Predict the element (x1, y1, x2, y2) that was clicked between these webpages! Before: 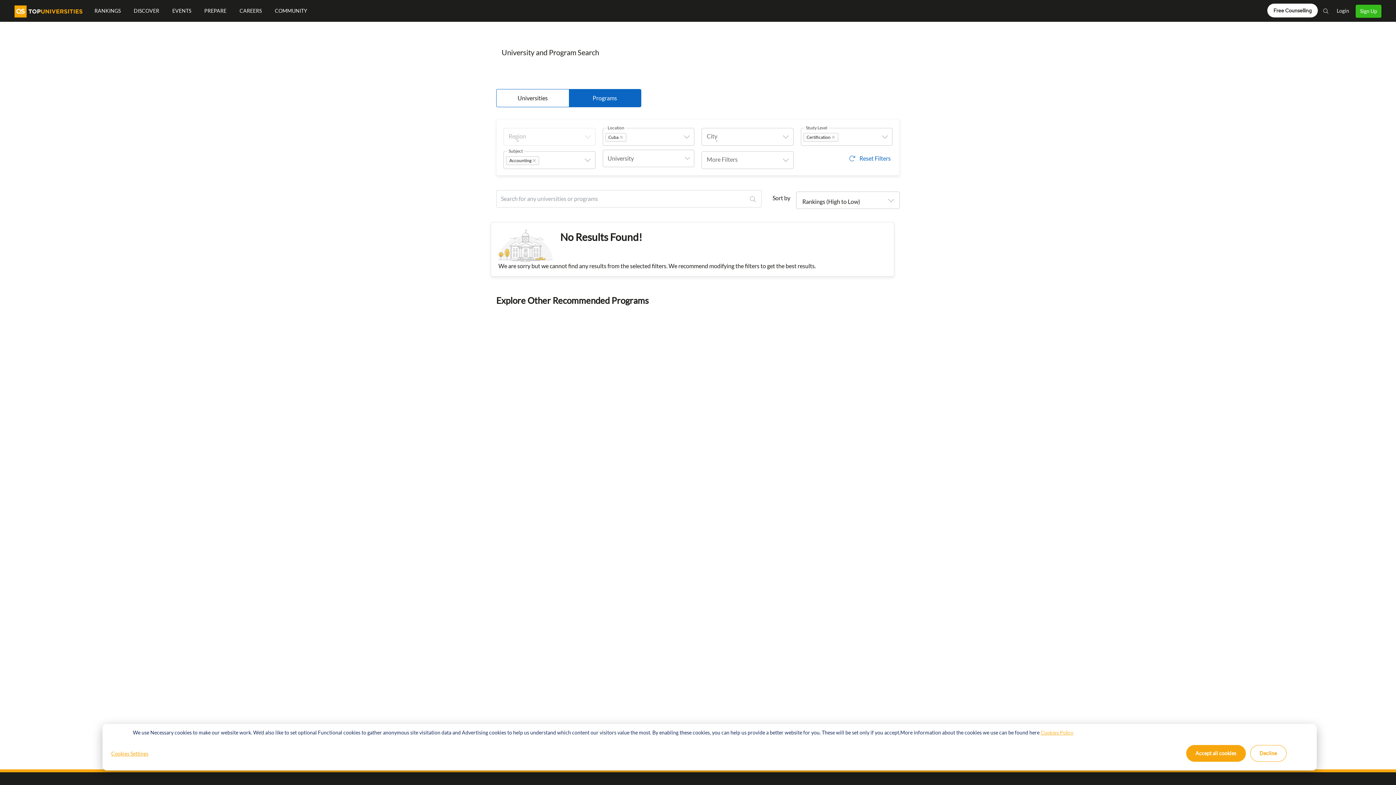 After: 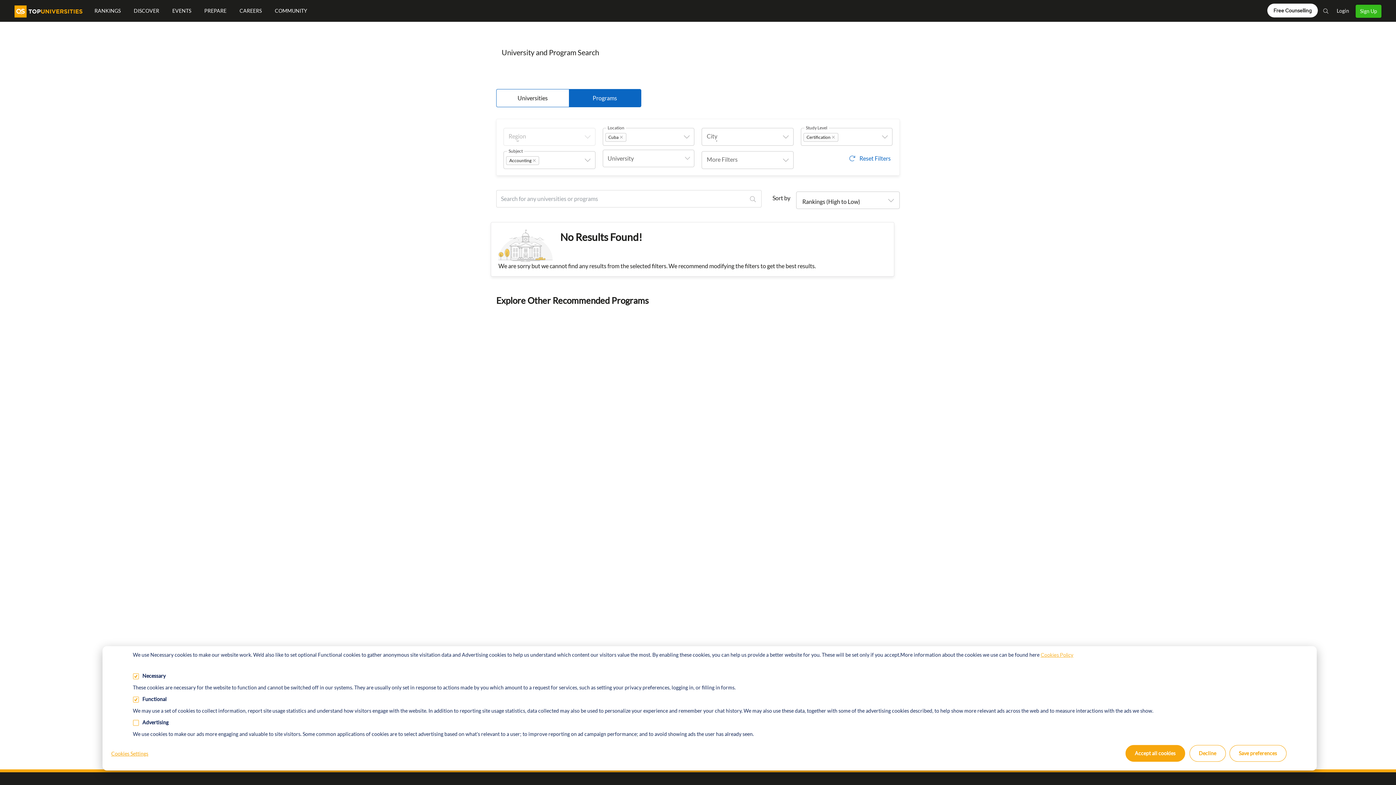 Action: label: Cookies Settings bbox: (111, 750, 148, 757)